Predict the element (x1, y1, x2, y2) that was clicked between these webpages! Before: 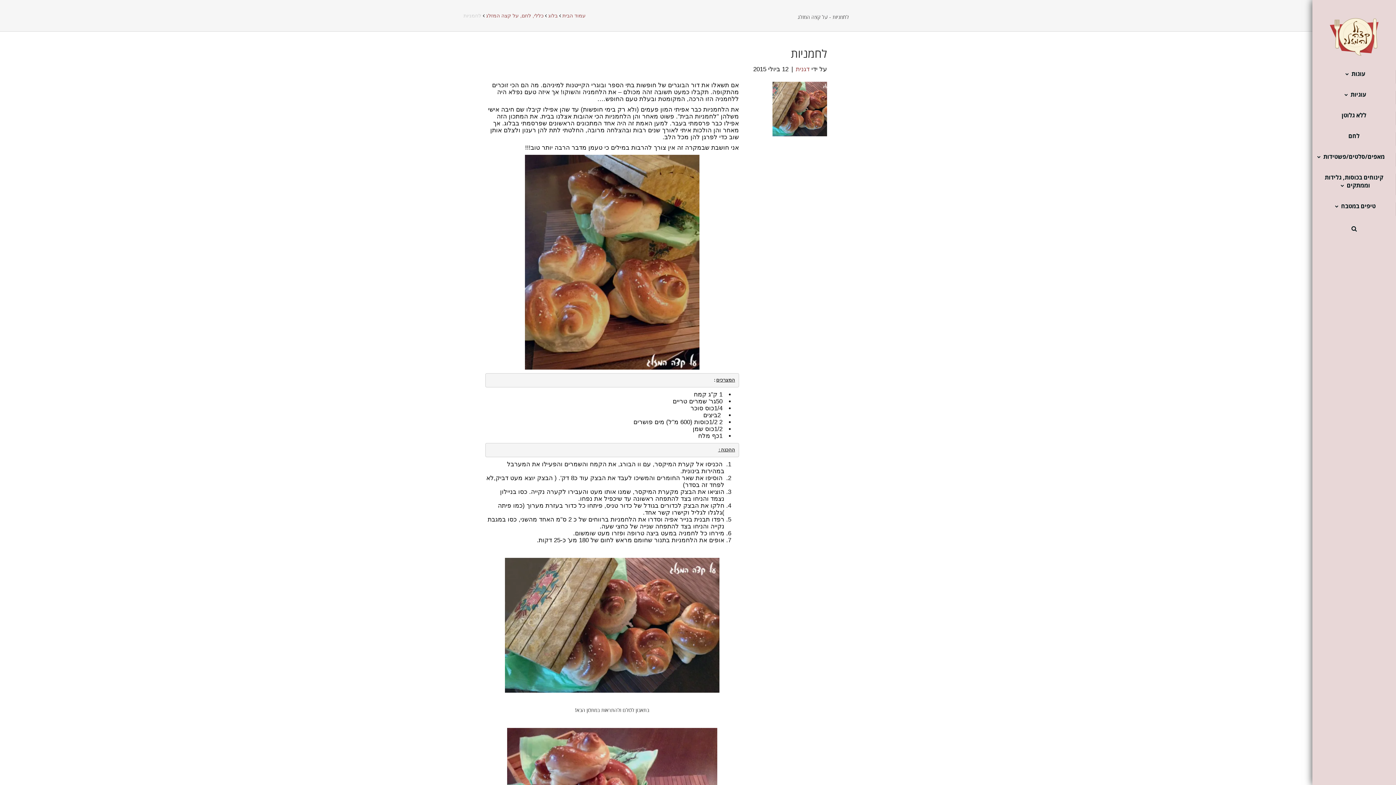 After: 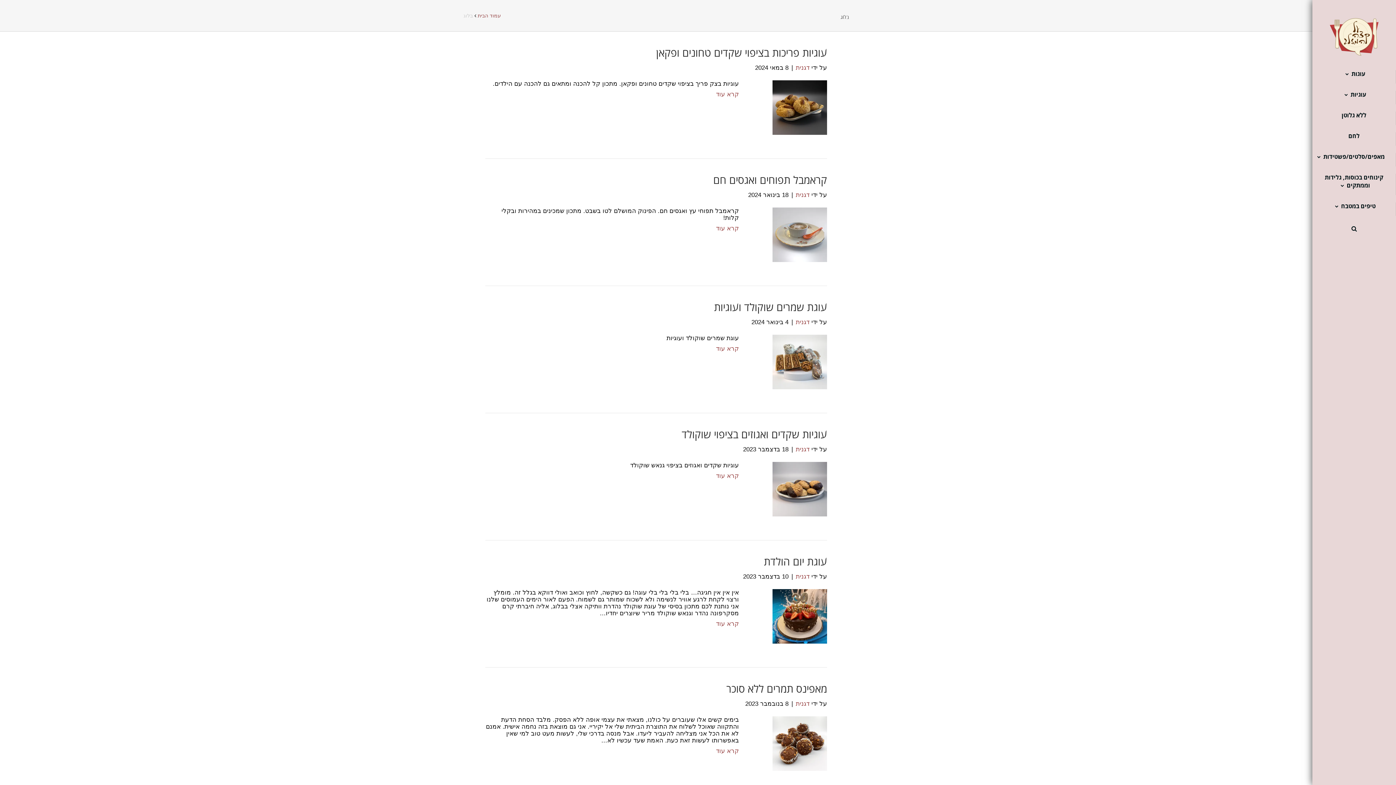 Action: label: בלוג bbox: (548, 12, 557, 18)